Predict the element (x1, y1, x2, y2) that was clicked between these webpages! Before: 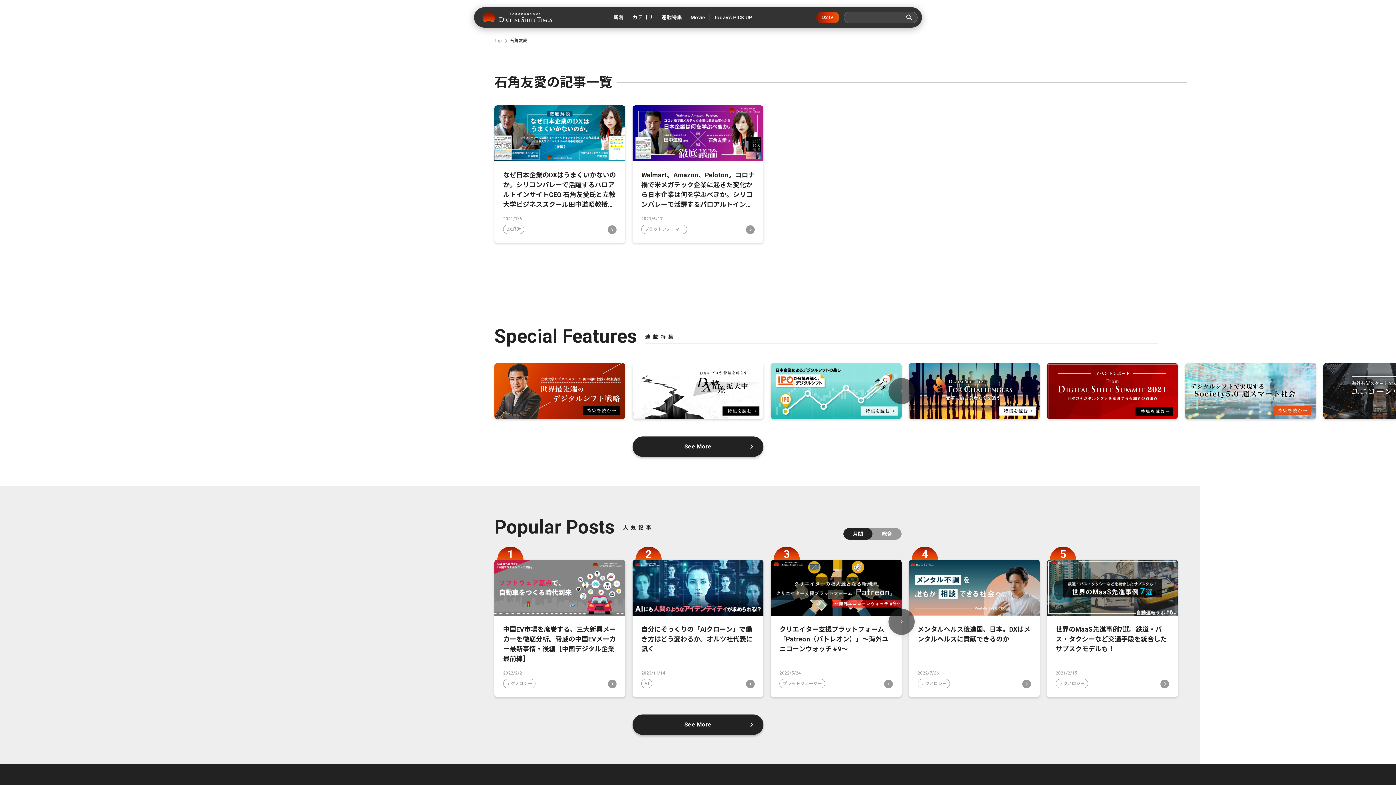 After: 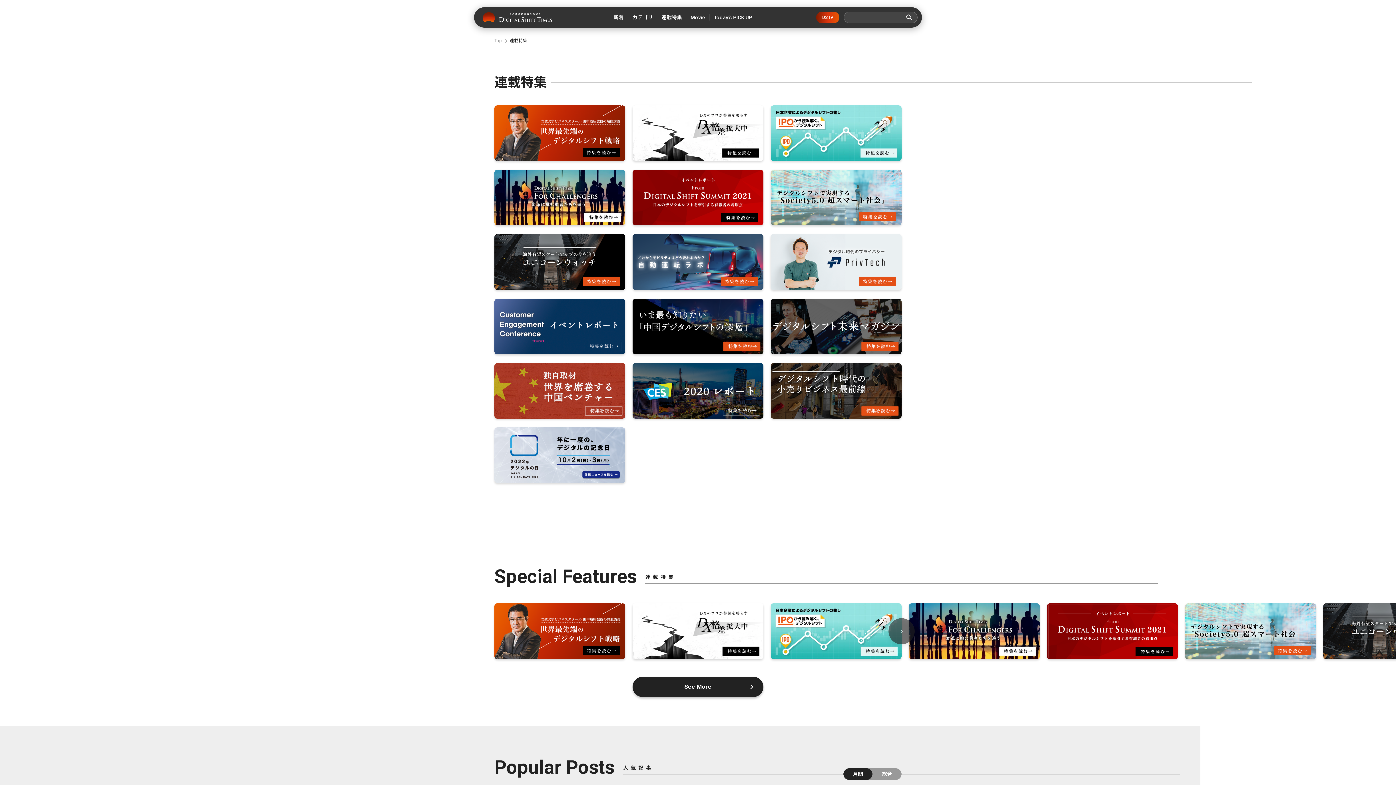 Action: bbox: (657, 7, 686, 27) label: 連載特集